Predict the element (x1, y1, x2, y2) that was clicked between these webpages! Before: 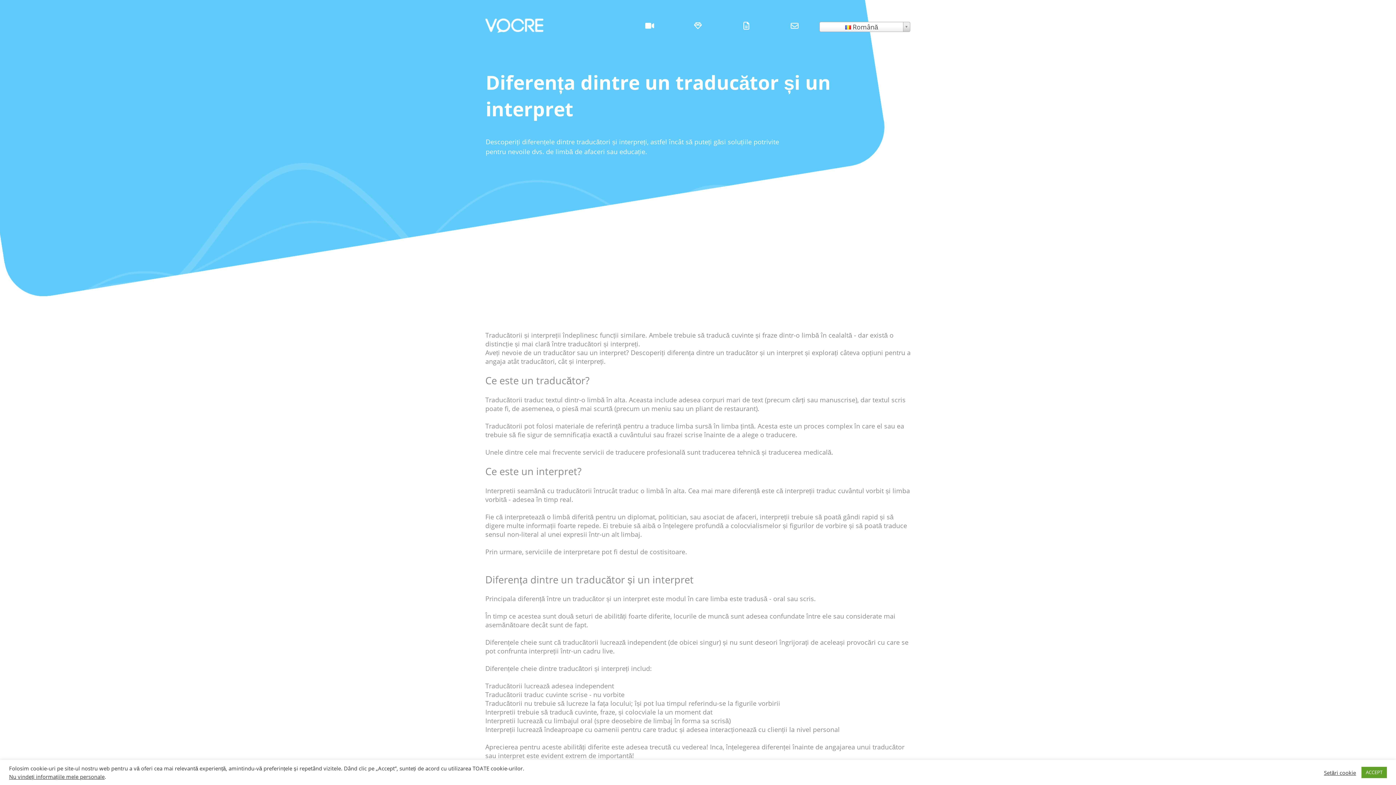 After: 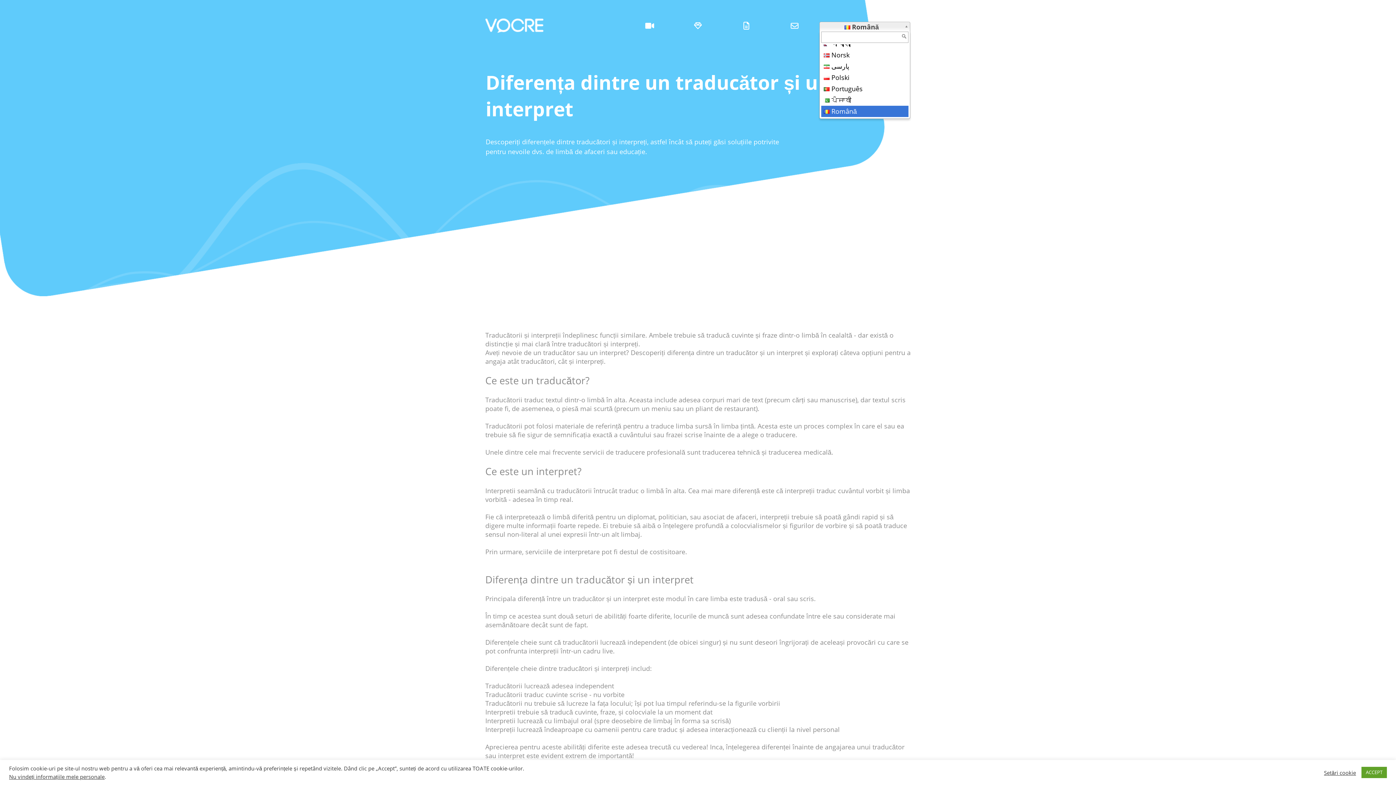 Action: bbox: (819, 21, 910, 32) label:  Română